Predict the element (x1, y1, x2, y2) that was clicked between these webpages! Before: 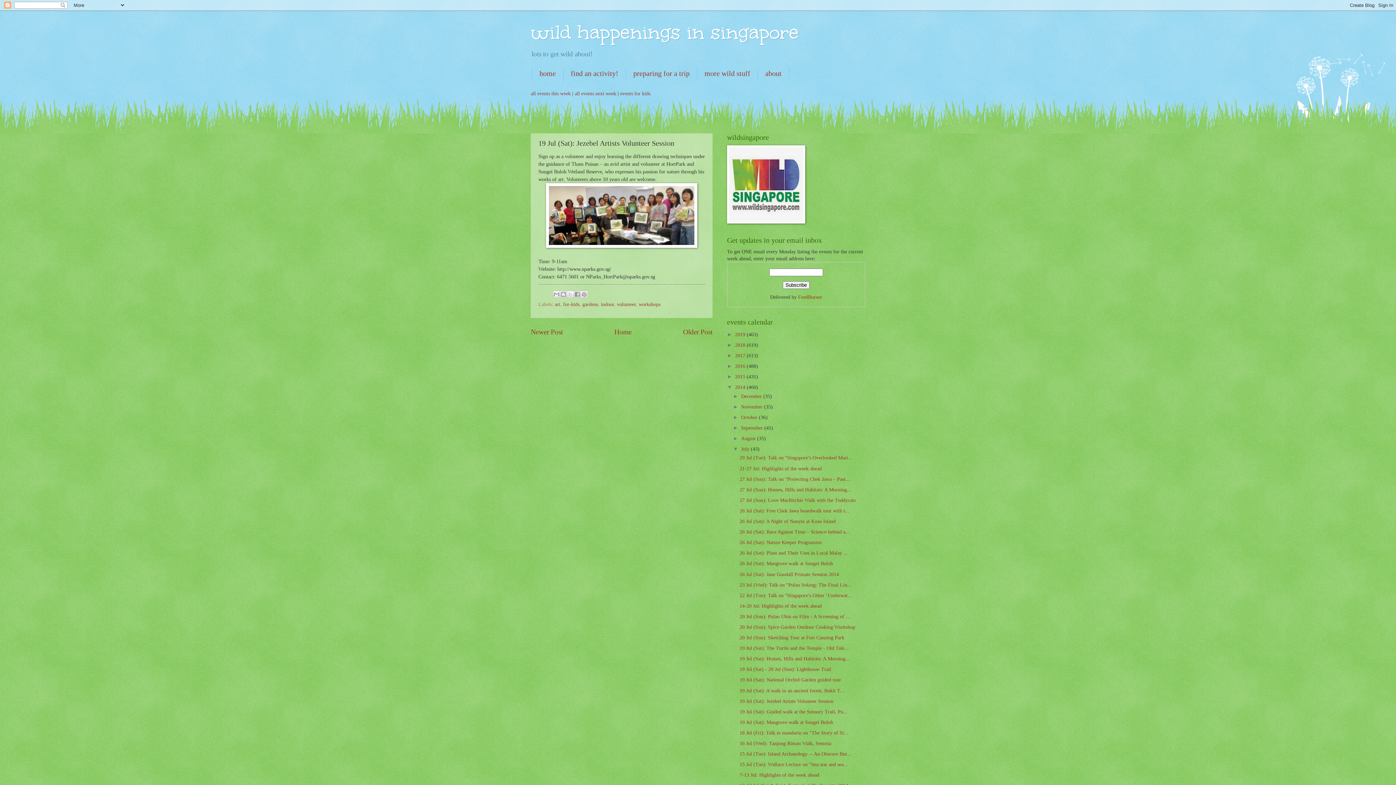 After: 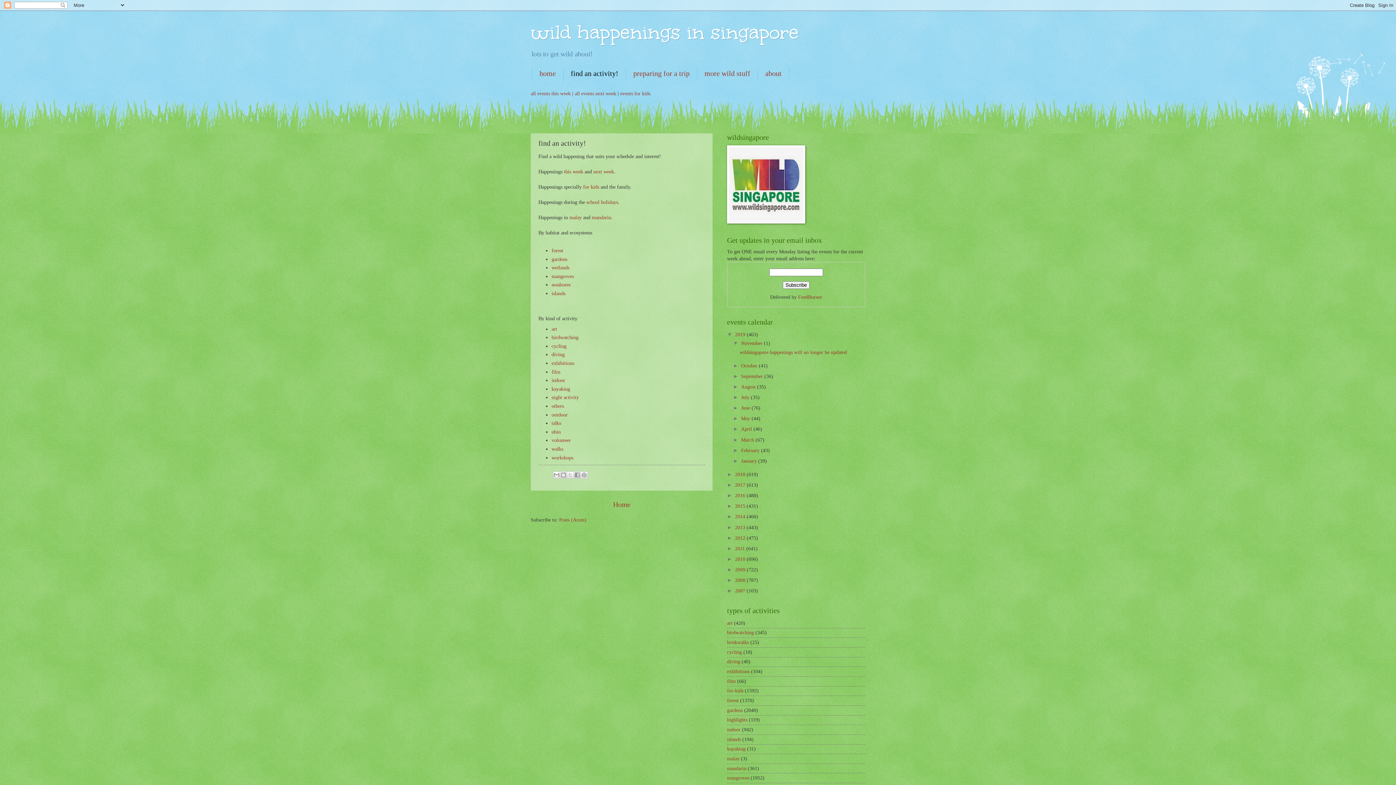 Action: bbox: (563, 67, 626, 79) label: find an activity!